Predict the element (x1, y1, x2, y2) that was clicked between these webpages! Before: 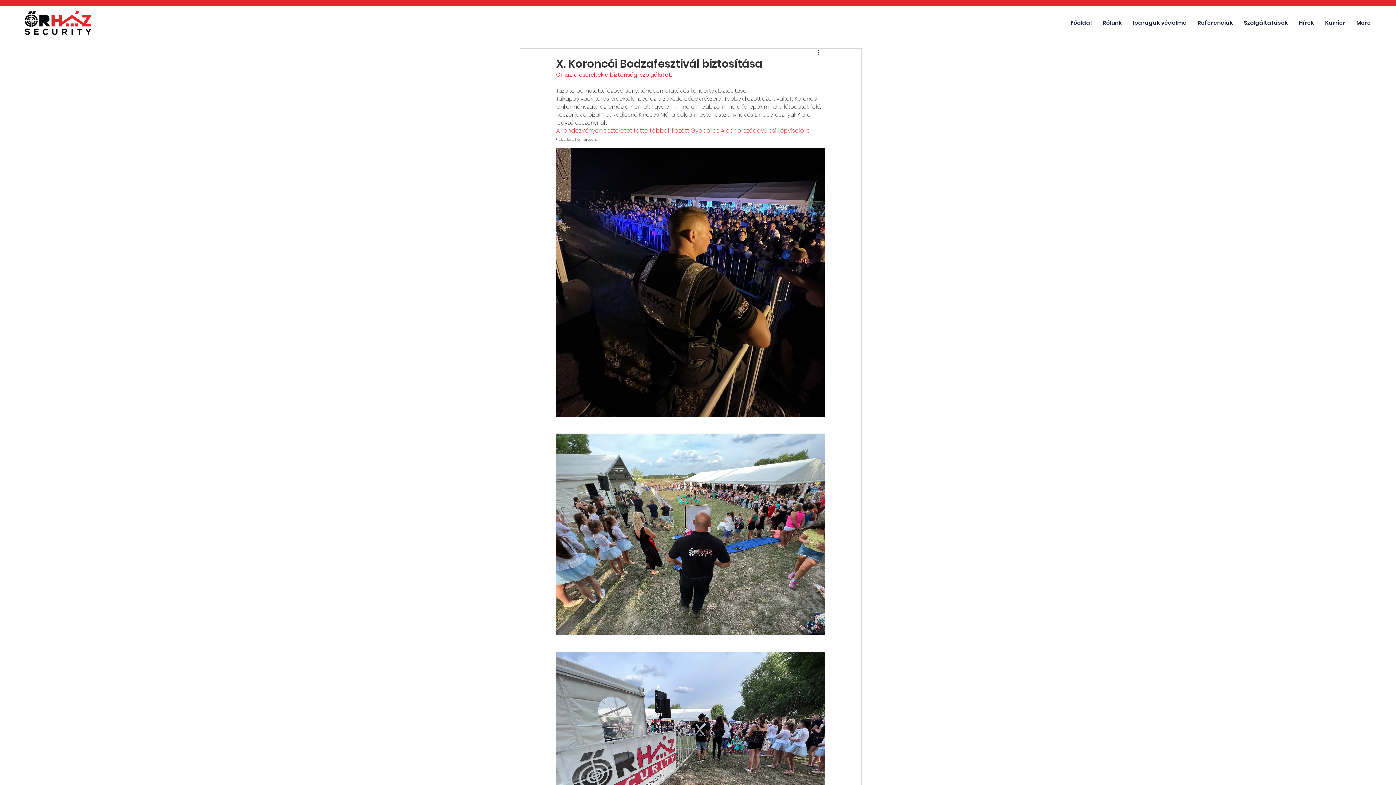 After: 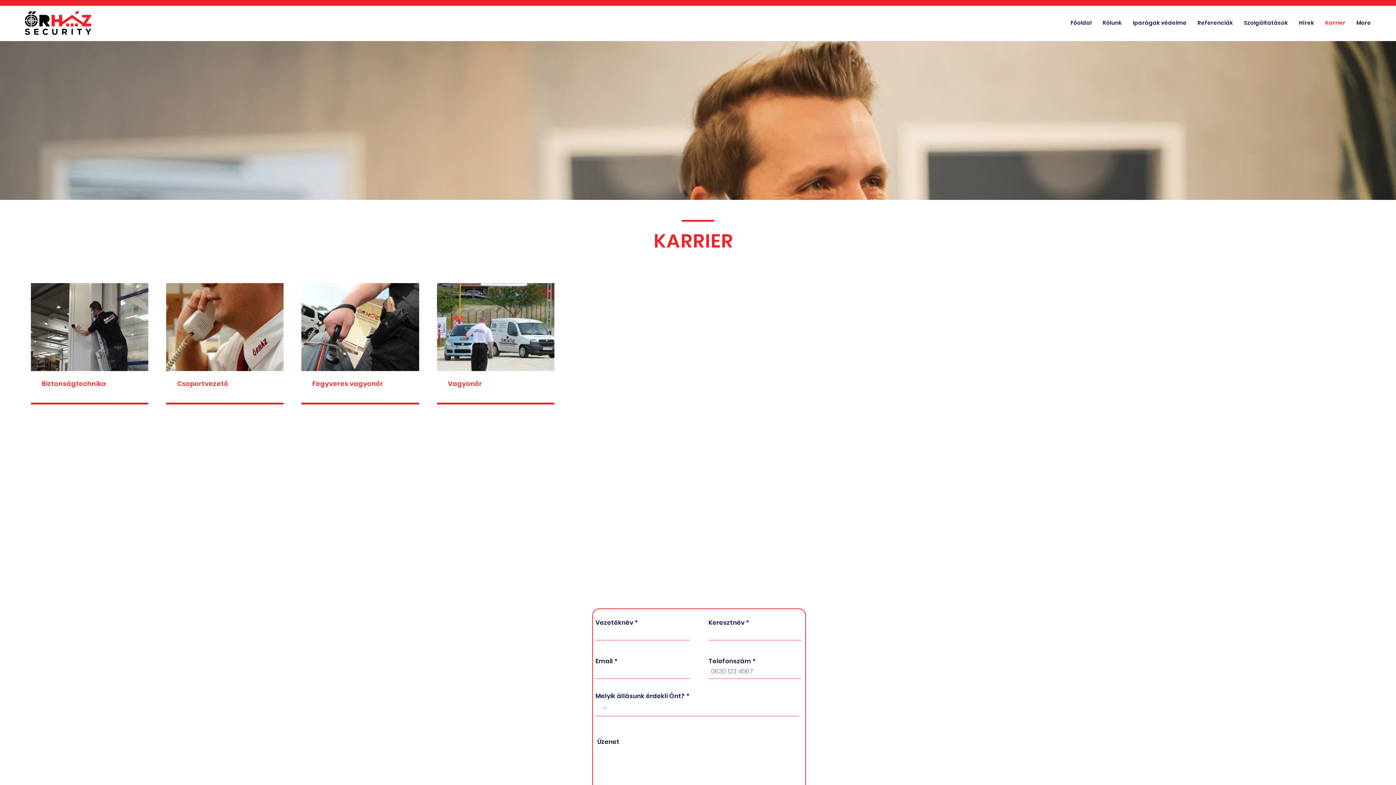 Action: label: Karrier bbox: (1320, 15, 1351, 30)